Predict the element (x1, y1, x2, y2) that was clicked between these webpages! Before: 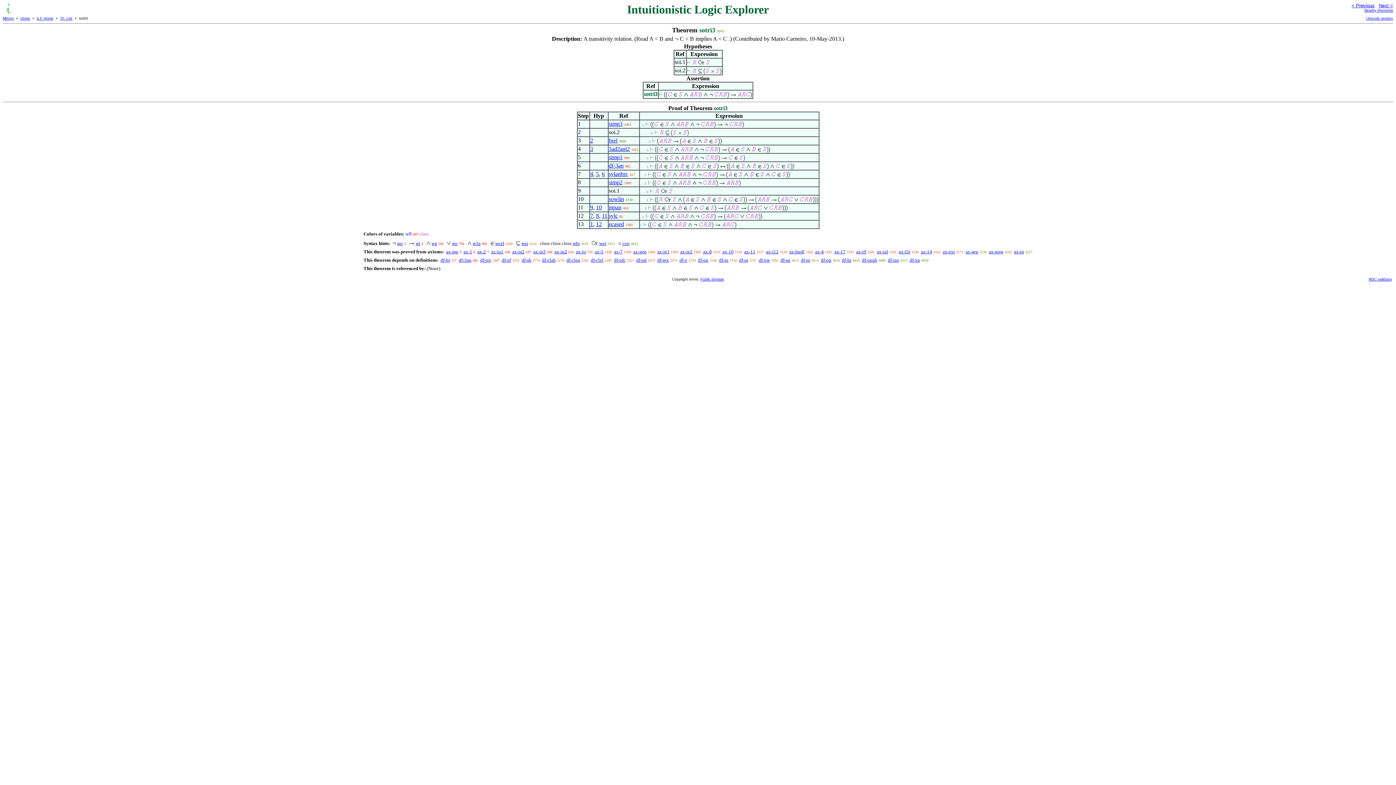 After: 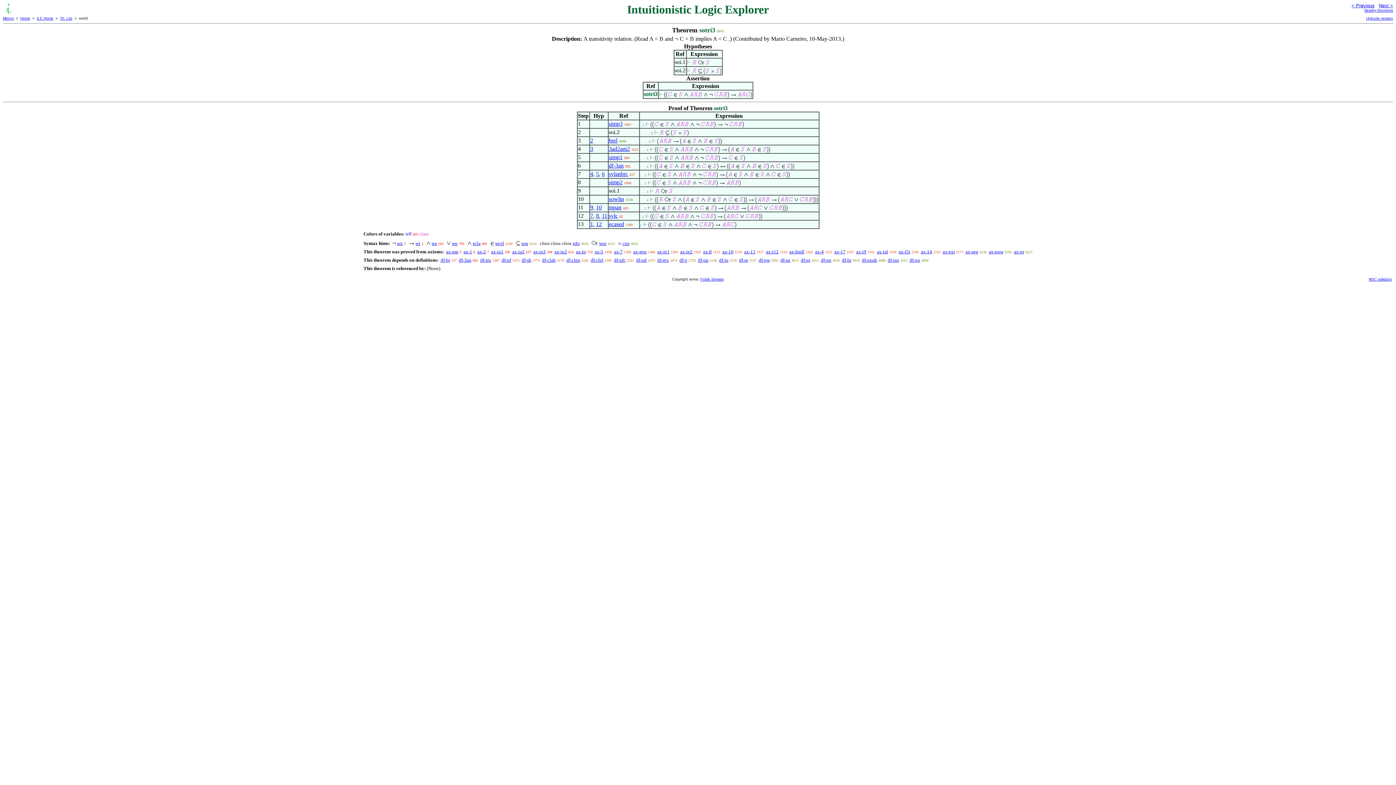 Action: label: 7 bbox: (590, 212, 593, 218)